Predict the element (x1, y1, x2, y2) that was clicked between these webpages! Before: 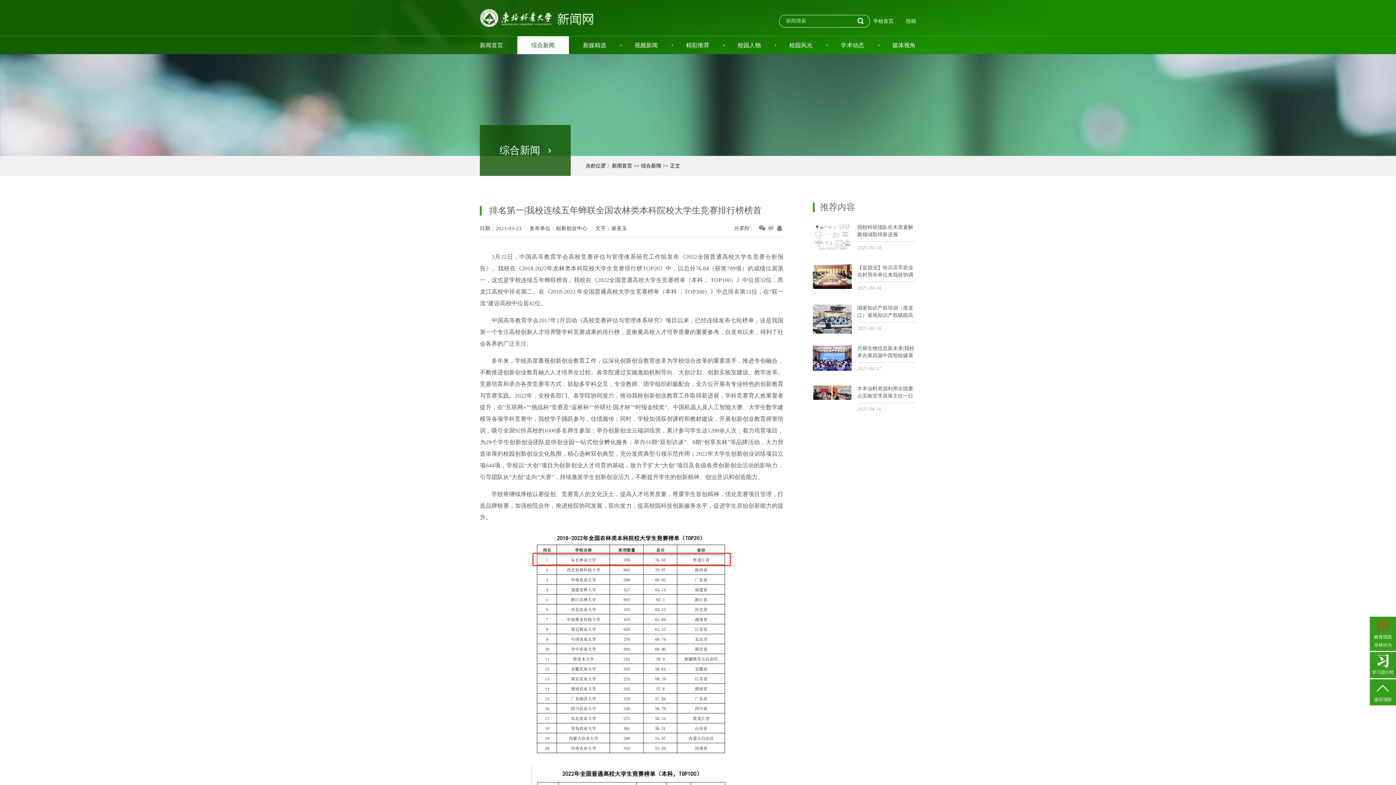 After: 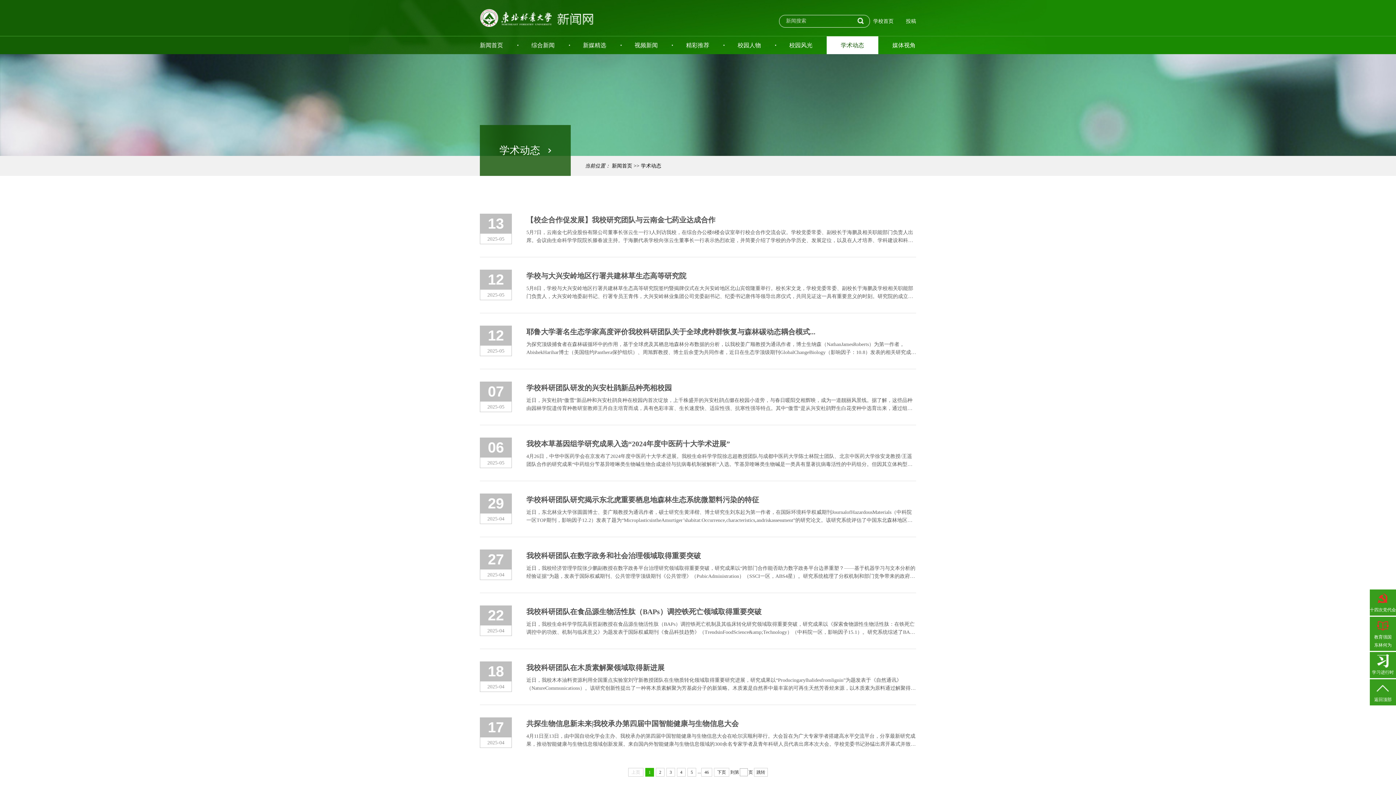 Action: bbox: (826, 36, 878, 54) label: 学术动态